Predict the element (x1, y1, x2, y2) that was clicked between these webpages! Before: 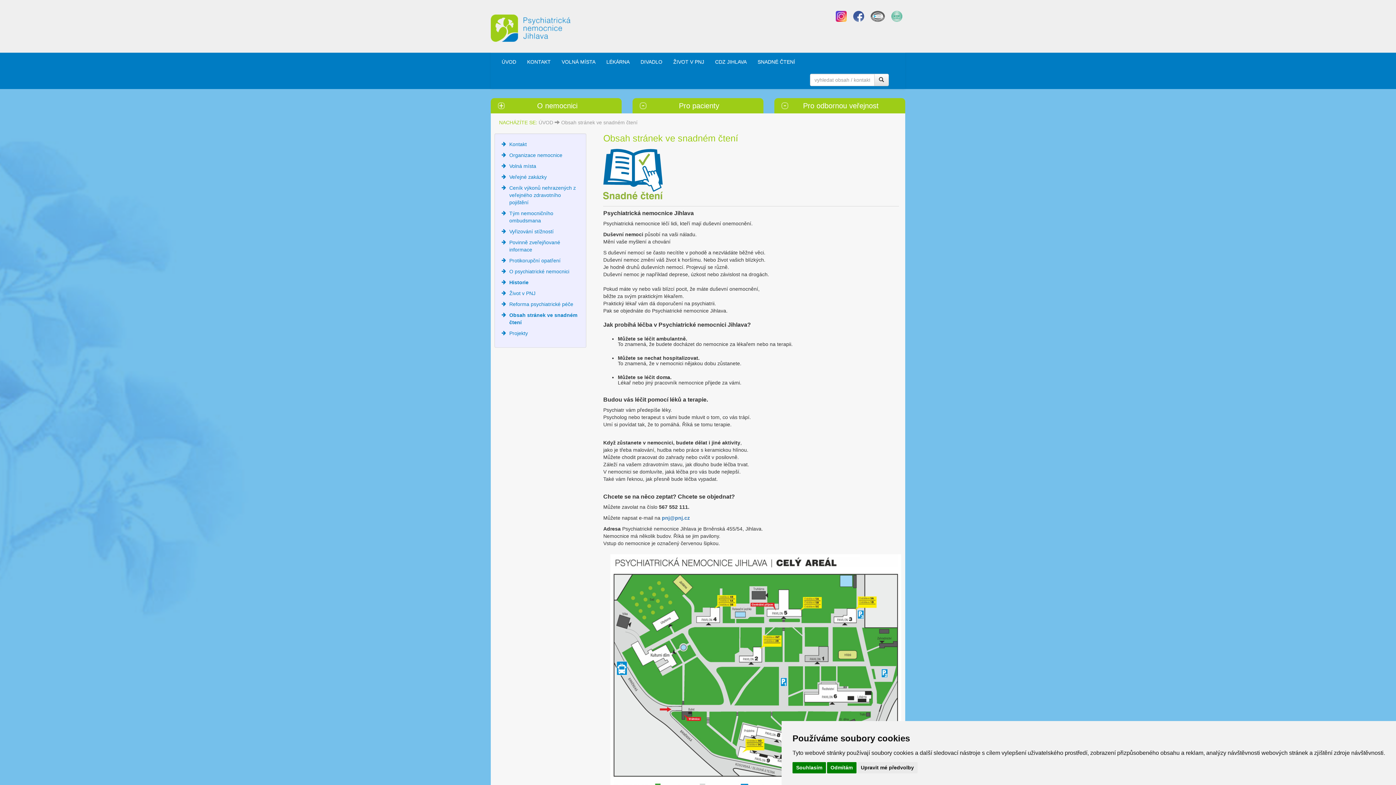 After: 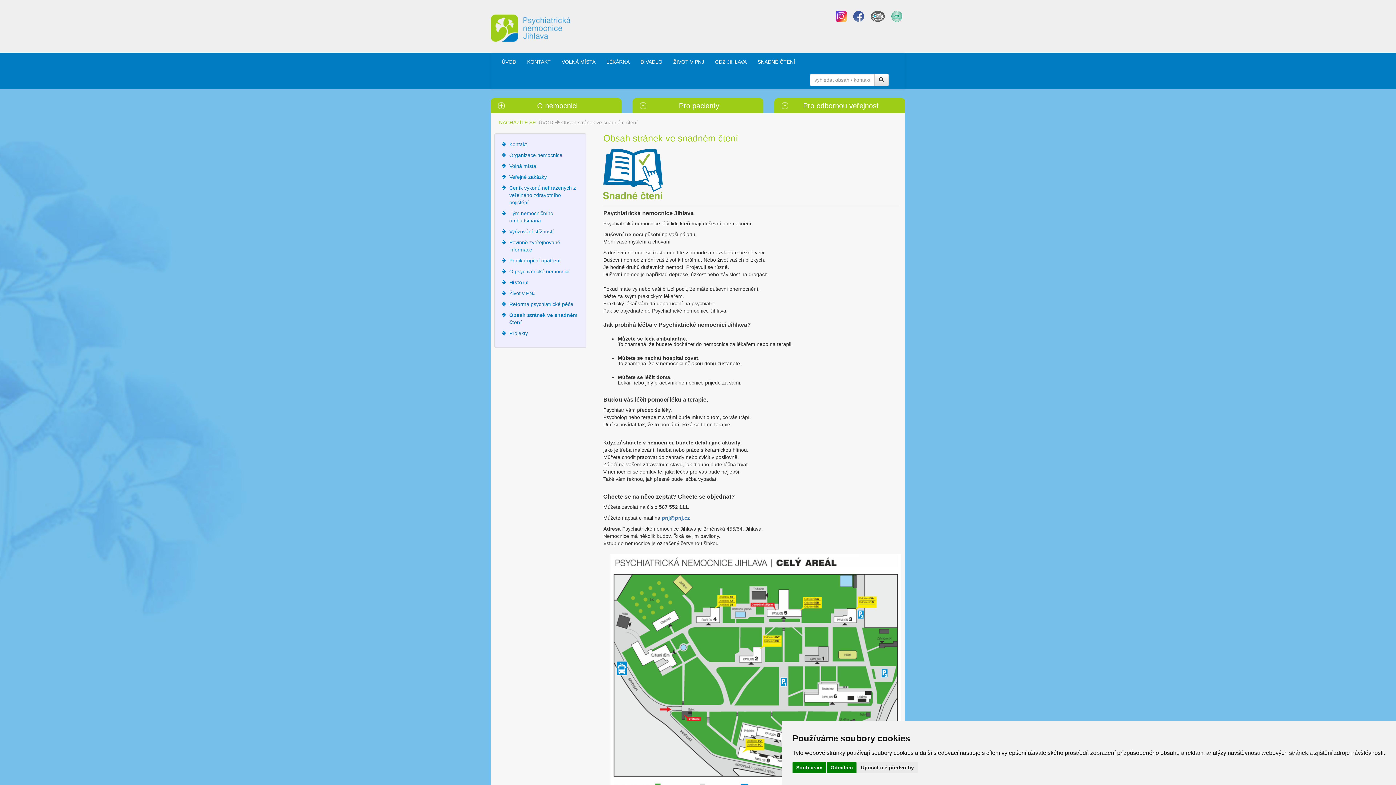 Action: bbox: (752, 52, 800, 70) label: SNADNÉ ČTENÍ